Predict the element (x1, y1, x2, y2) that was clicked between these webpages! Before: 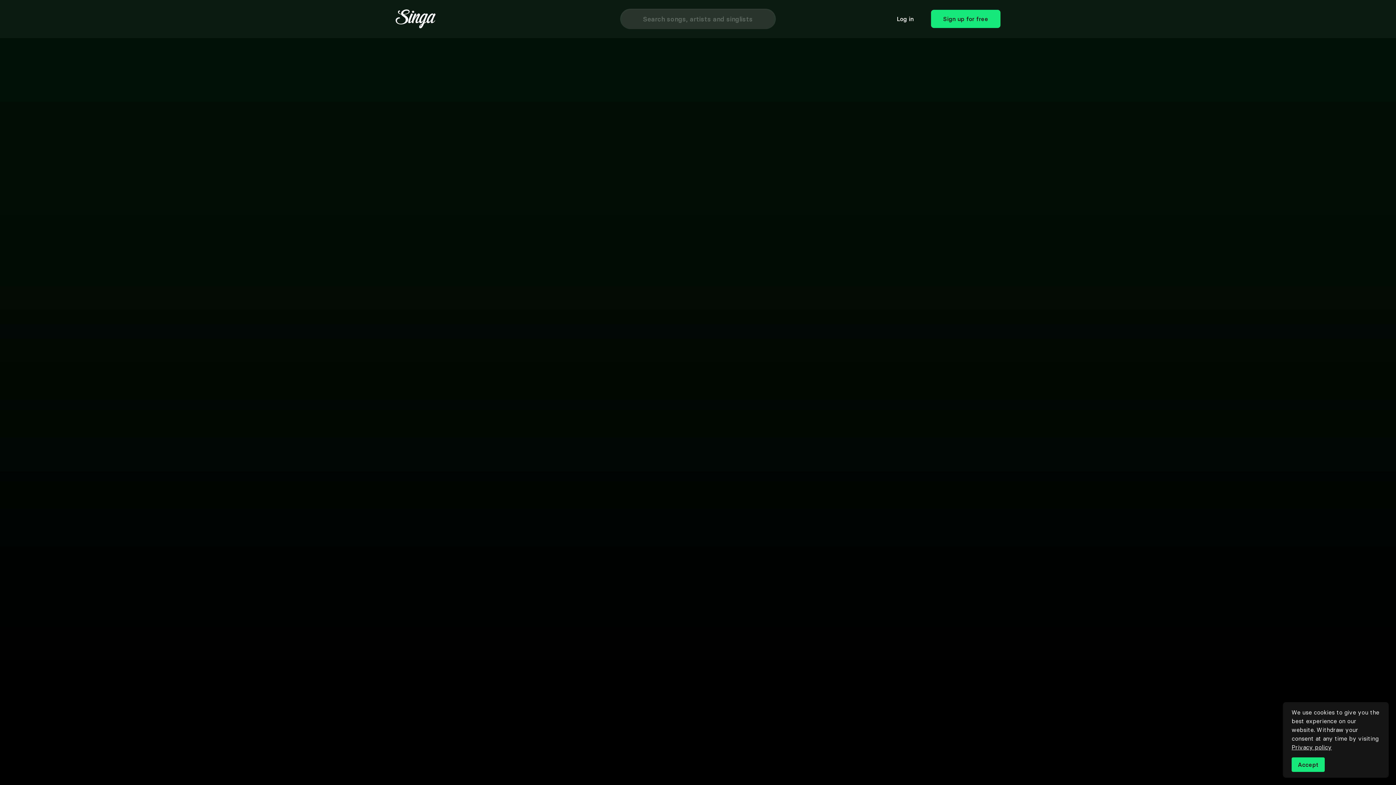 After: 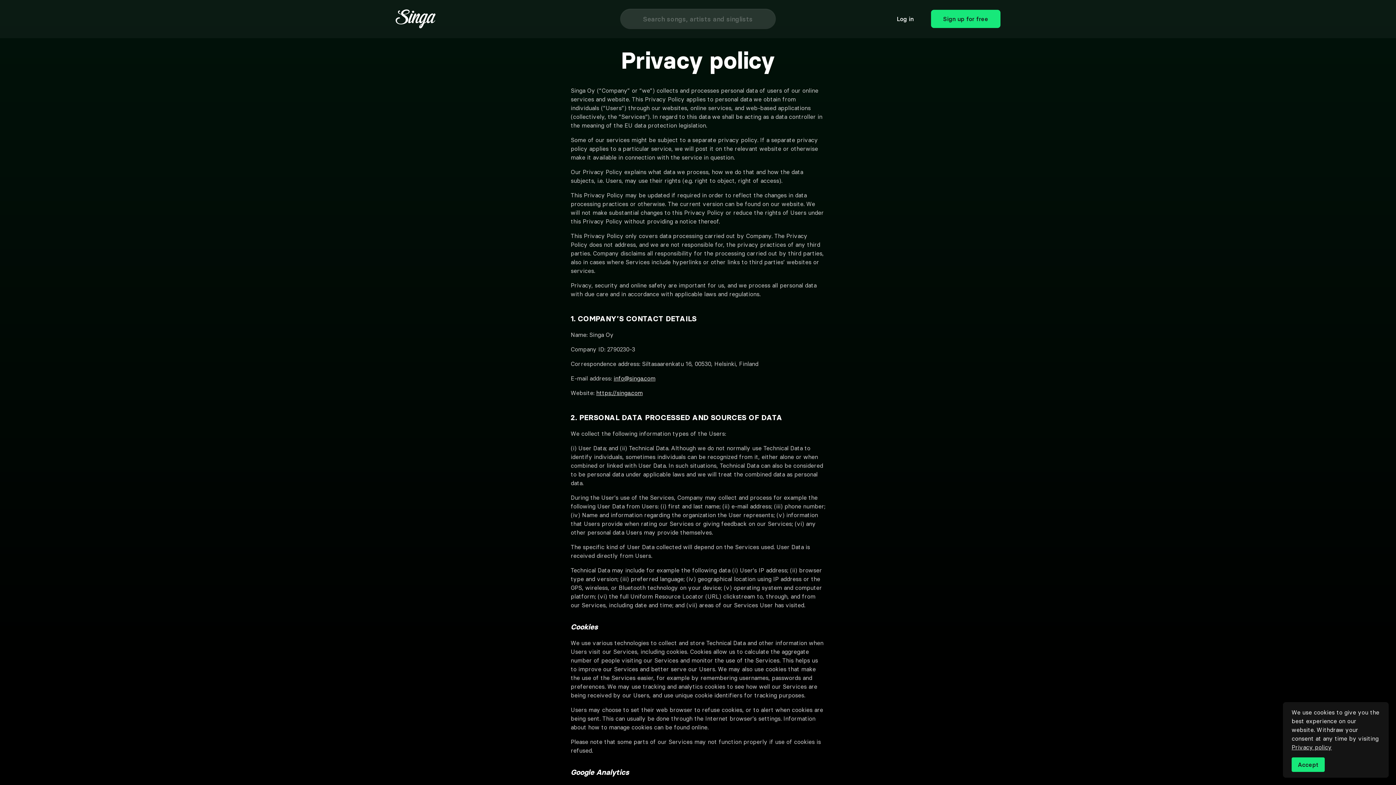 Action: bbox: (1292, 744, 1332, 751) label: Privacy policy